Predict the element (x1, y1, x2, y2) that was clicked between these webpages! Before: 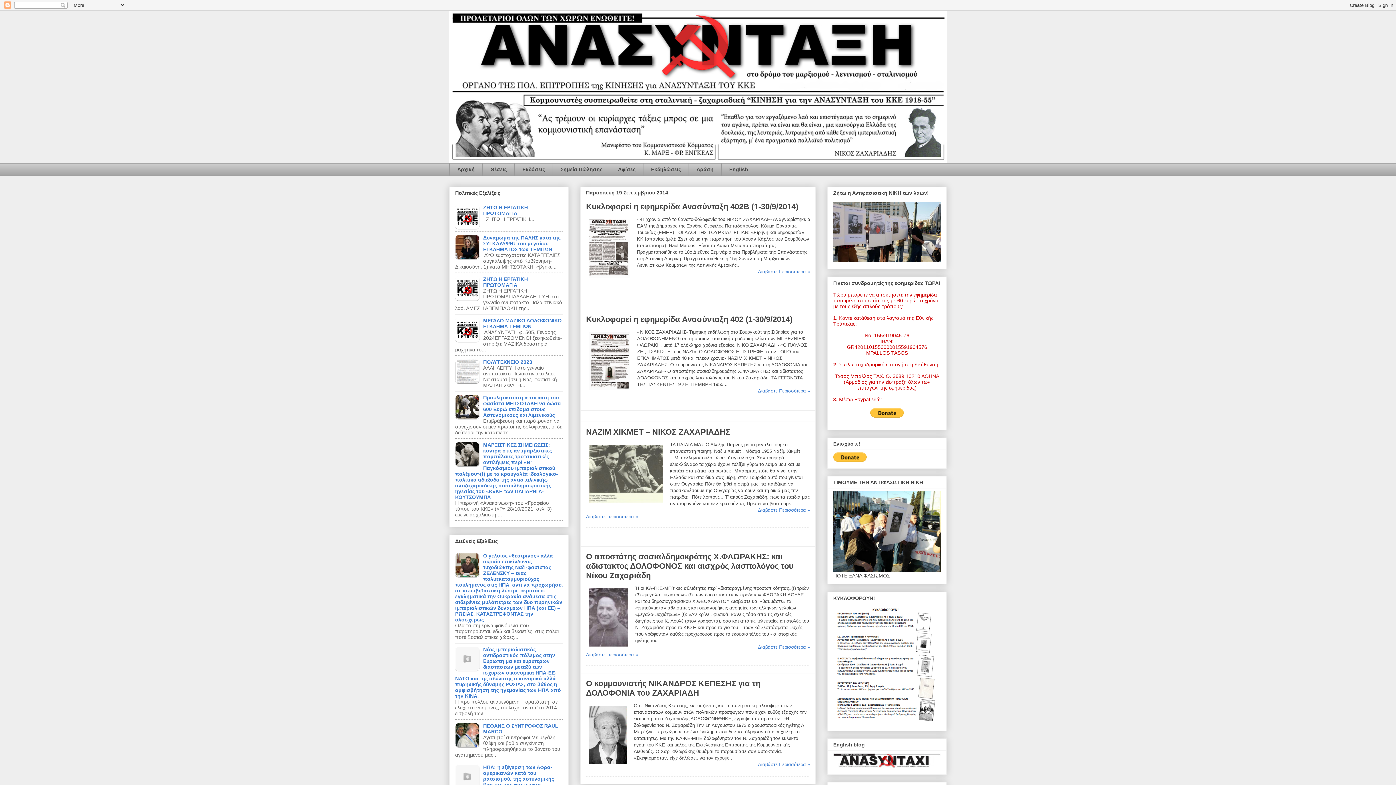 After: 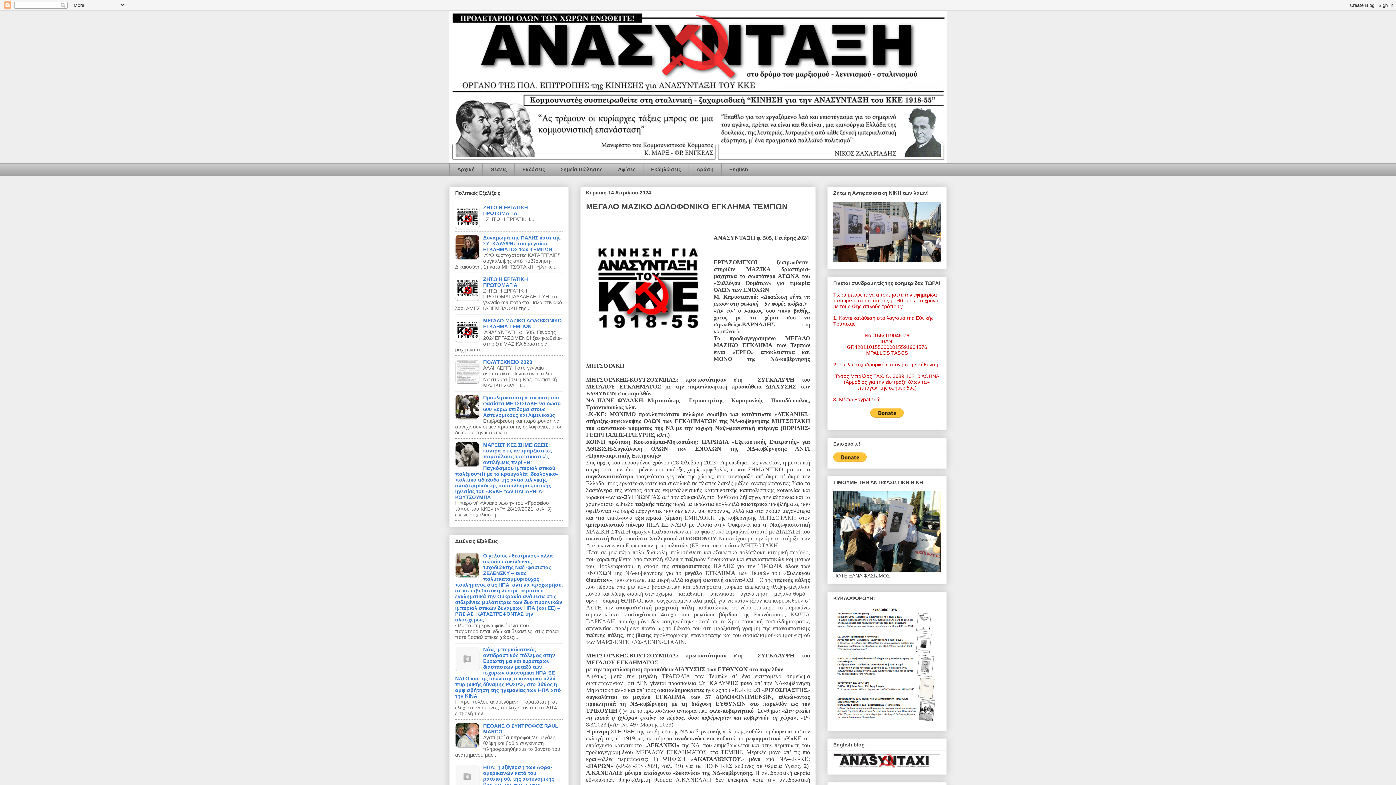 Action: bbox: (483, 317, 561, 329) label: ΜΕΓΑΛΟ ΜΑΖΙΚΟ ΔΟΛΟΦΟΝΙΚΟ ΕΓΚΛΗΜΑ ΤΕΜΠΩΝ